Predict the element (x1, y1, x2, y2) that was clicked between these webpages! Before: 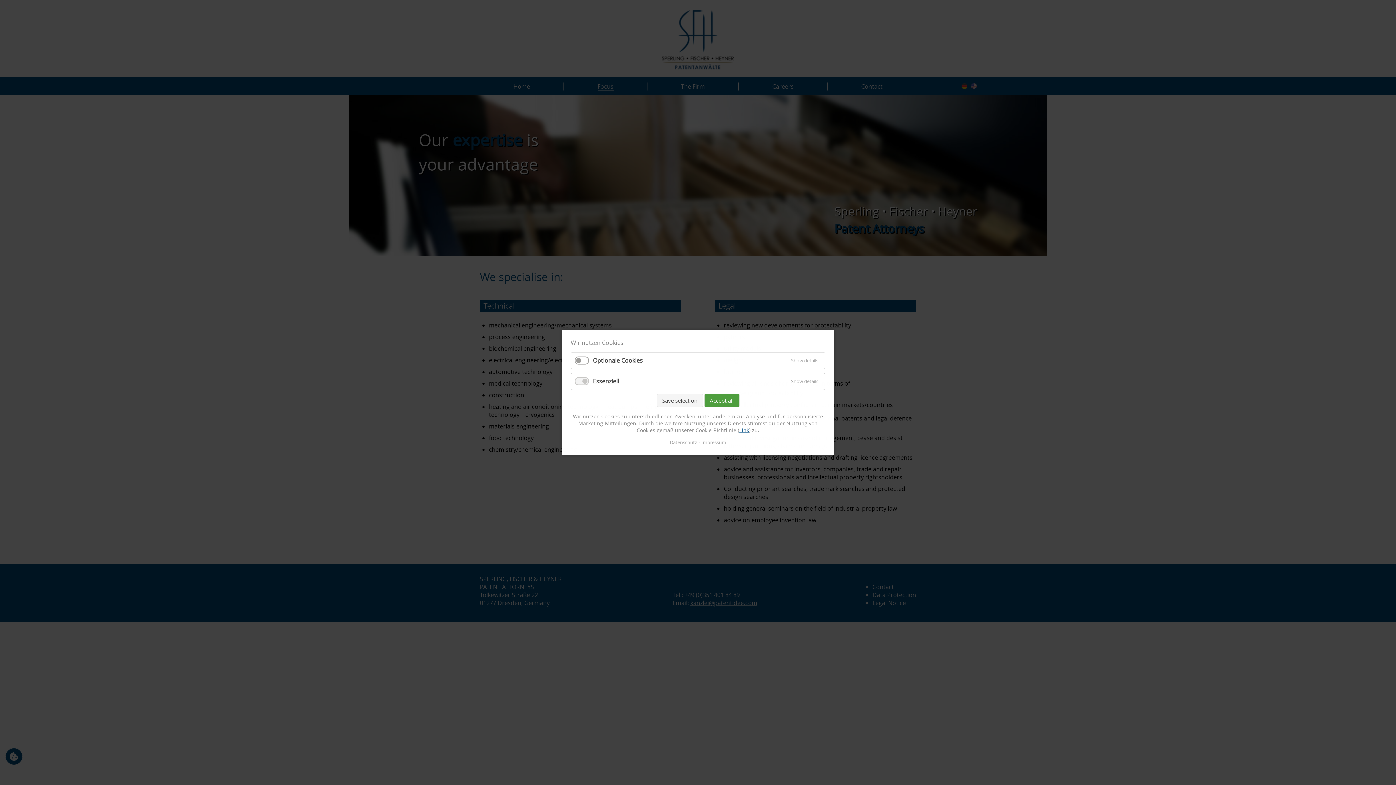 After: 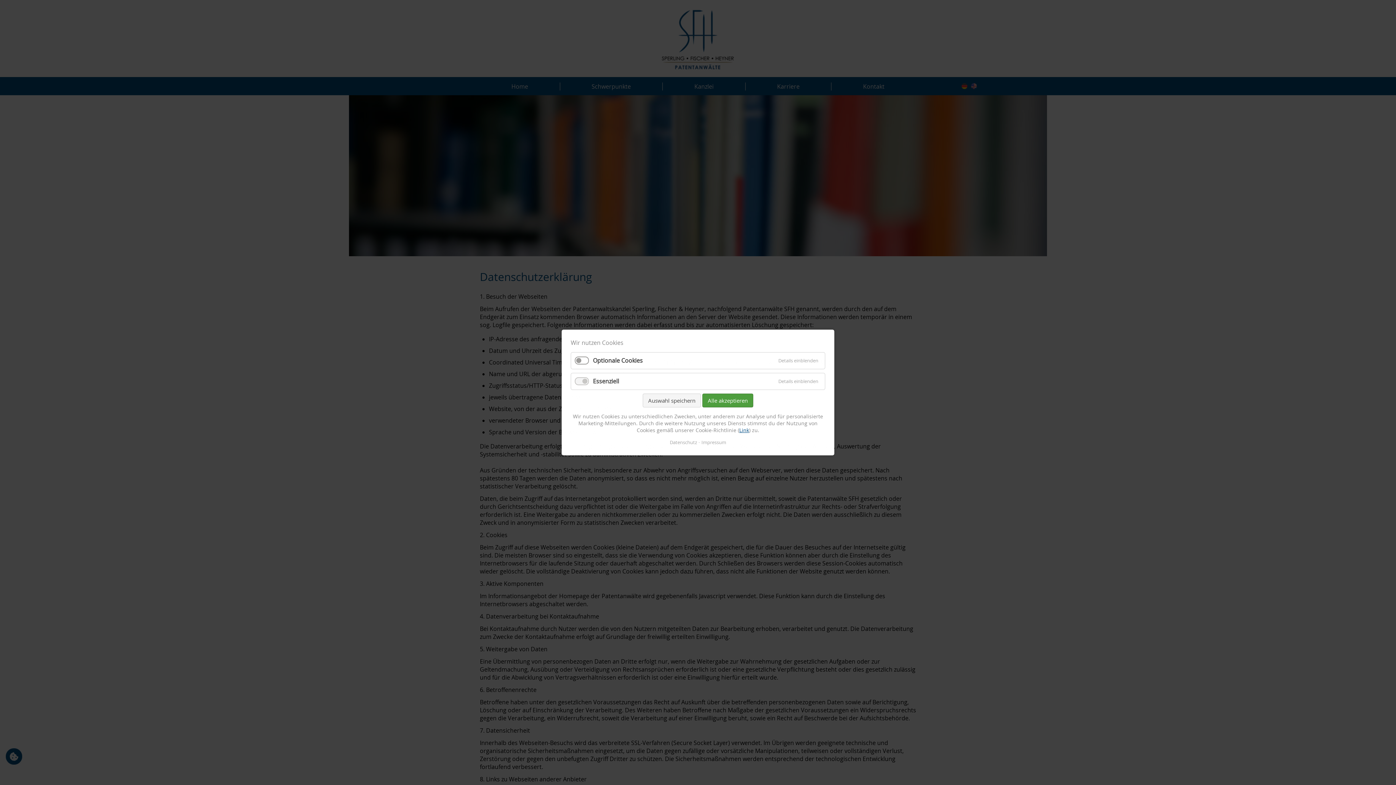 Action: bbox: (670, 438, 697, 446) label: Datenschutz